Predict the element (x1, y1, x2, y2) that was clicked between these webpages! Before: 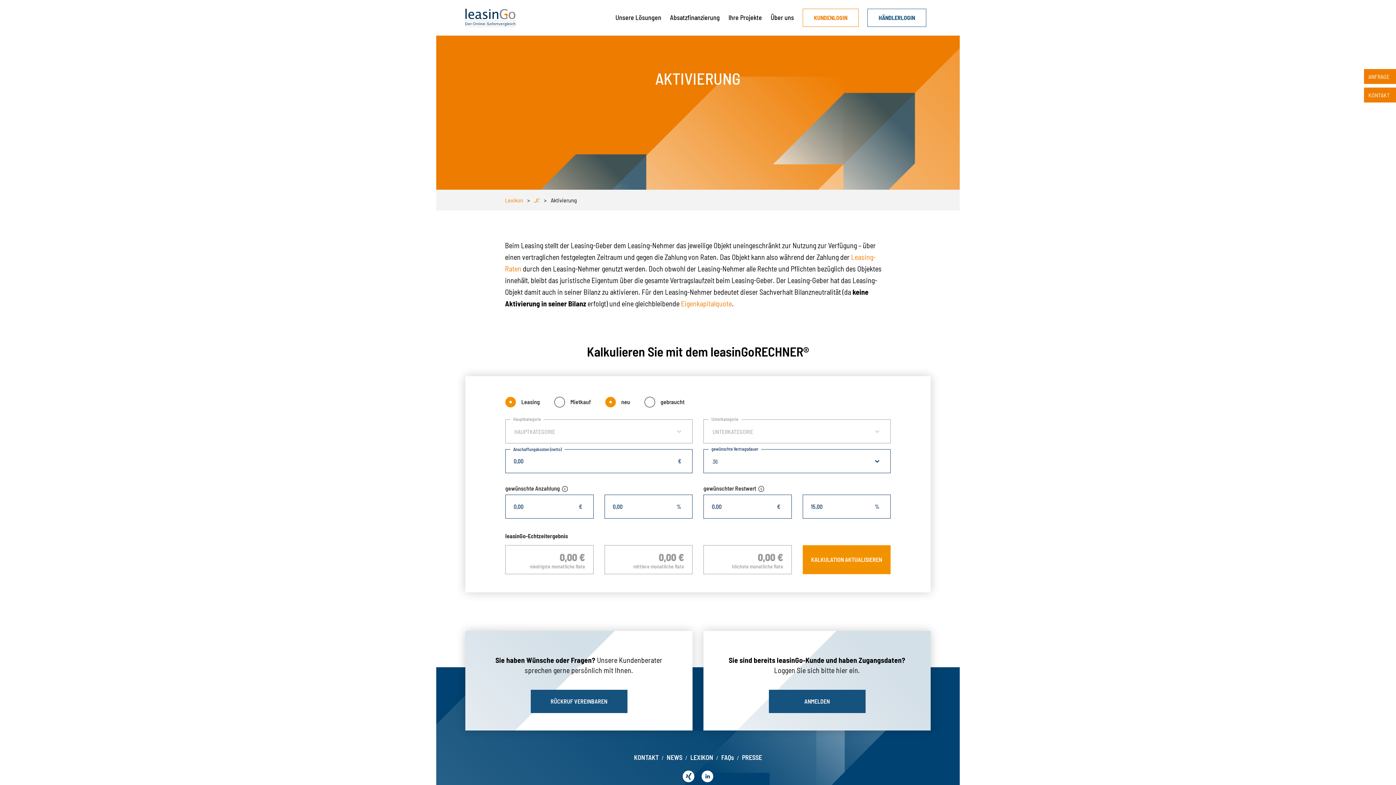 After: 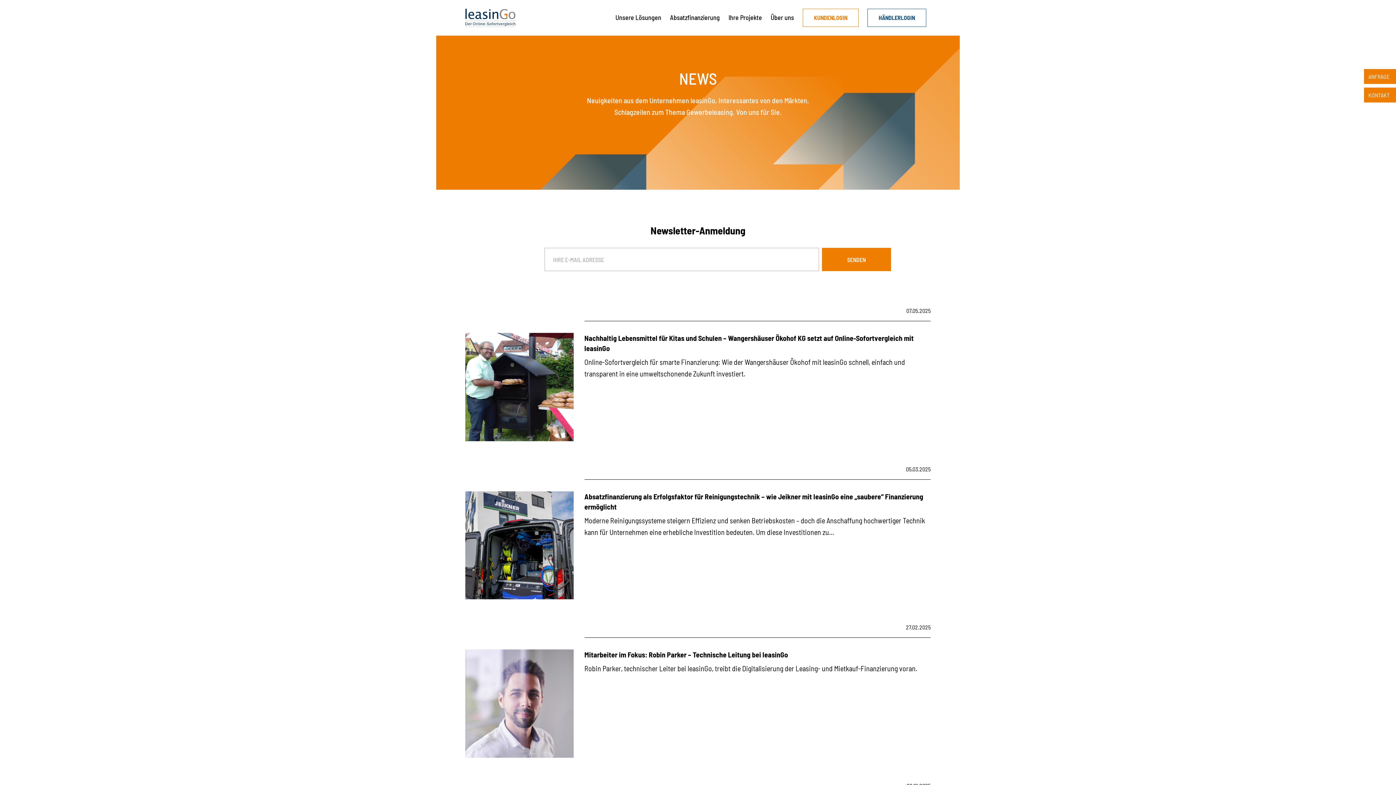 Action: label: NEWS bbox: (666, 753, 682, 761)